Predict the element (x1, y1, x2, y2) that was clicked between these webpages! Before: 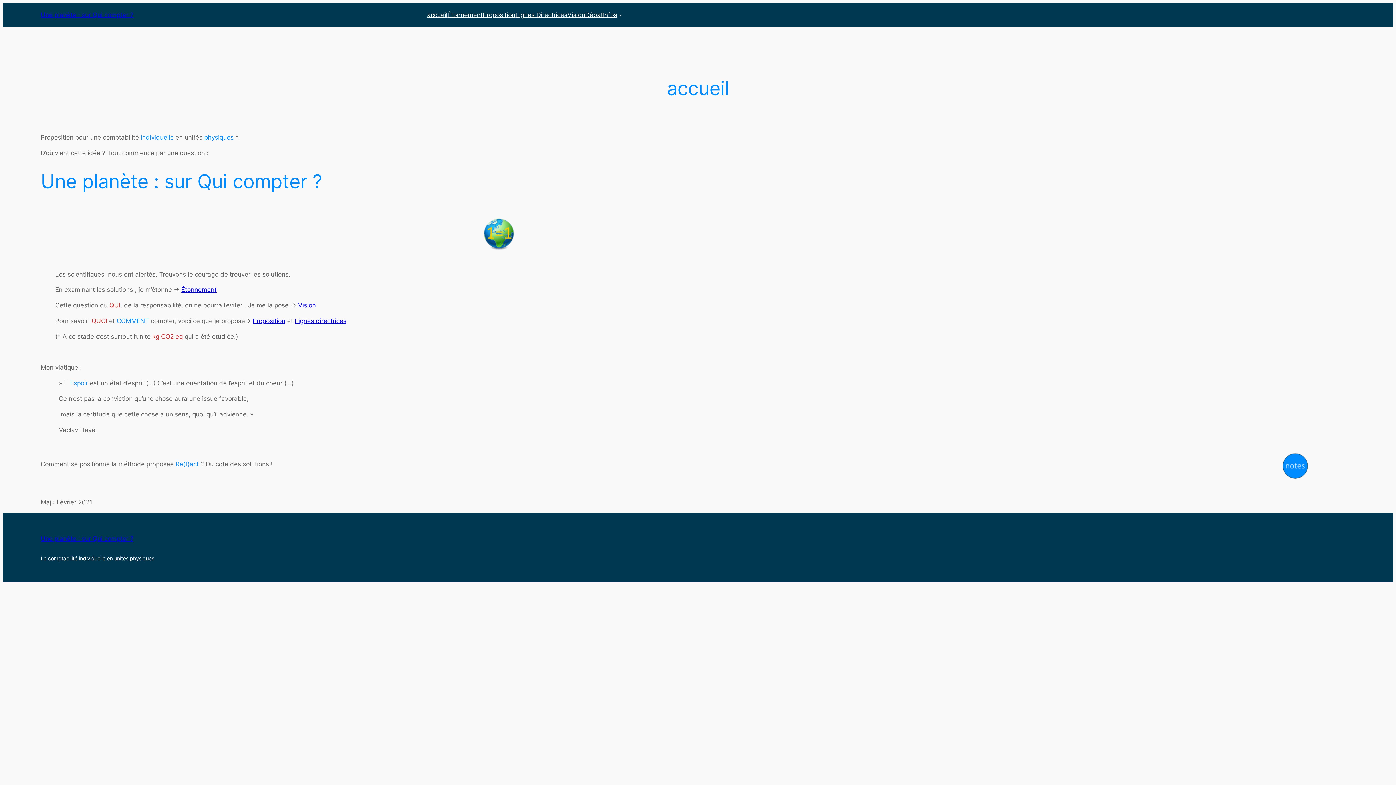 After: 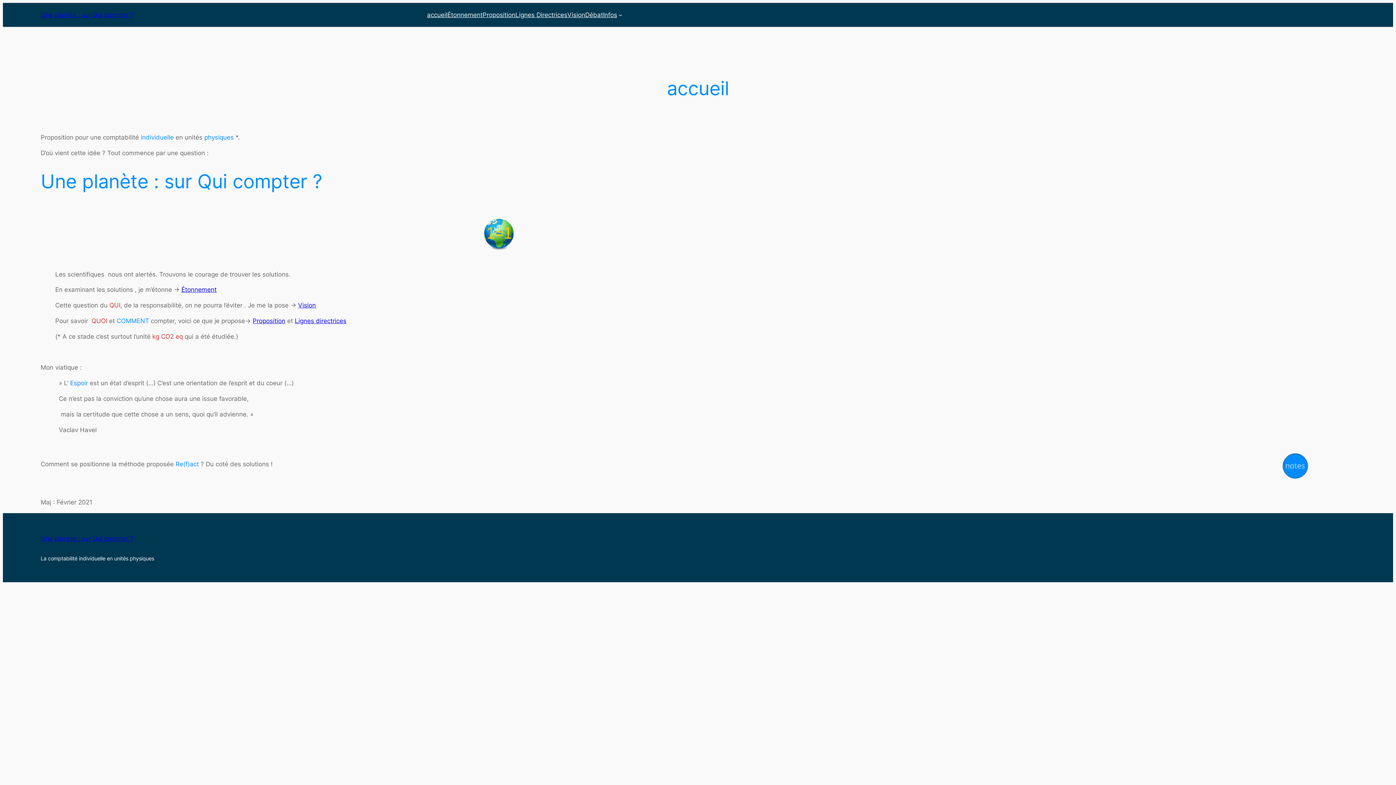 Action: bbox: (40, 535, 133, 542) label: Une planète : sur Qui compter ?